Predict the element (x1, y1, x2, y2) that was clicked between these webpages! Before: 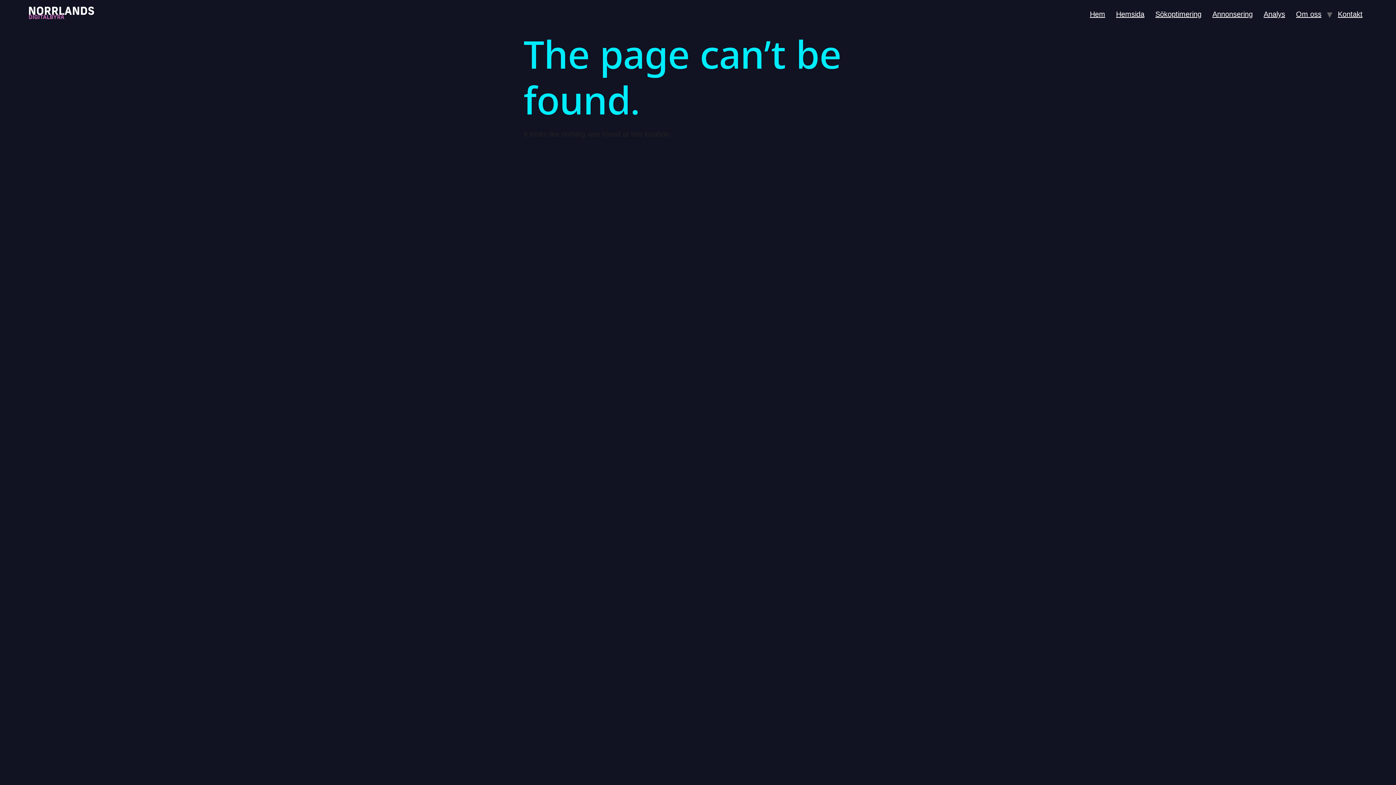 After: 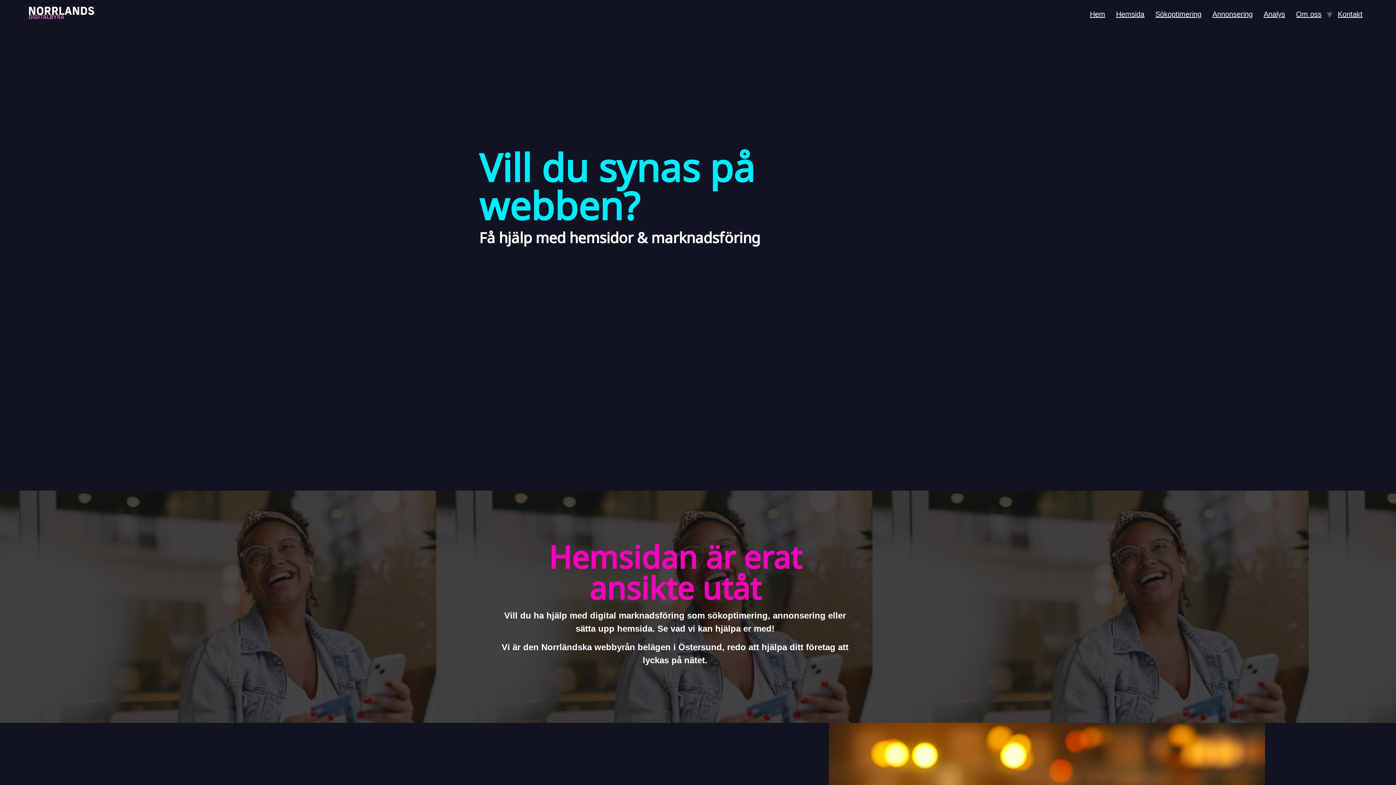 Action: bbox: (28, 5, 94, 22)